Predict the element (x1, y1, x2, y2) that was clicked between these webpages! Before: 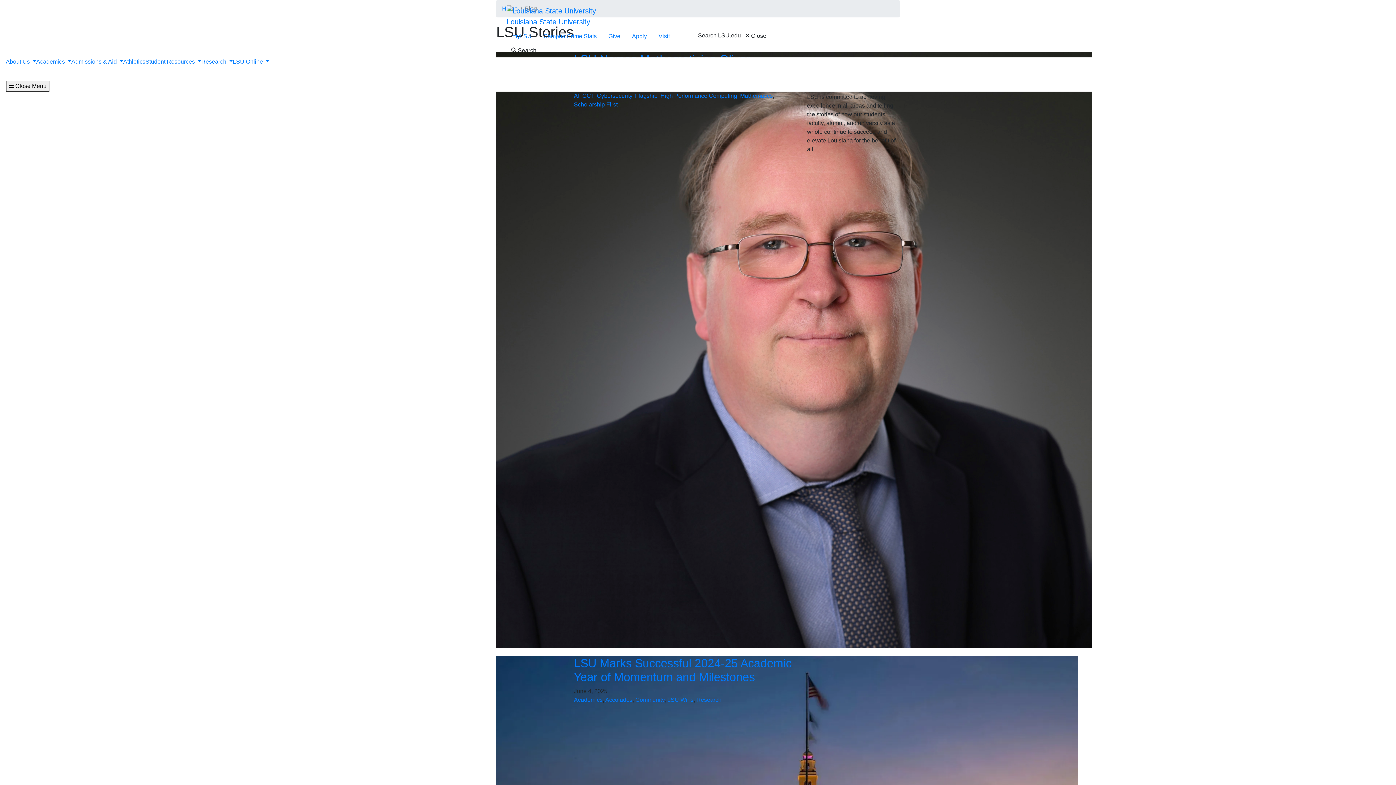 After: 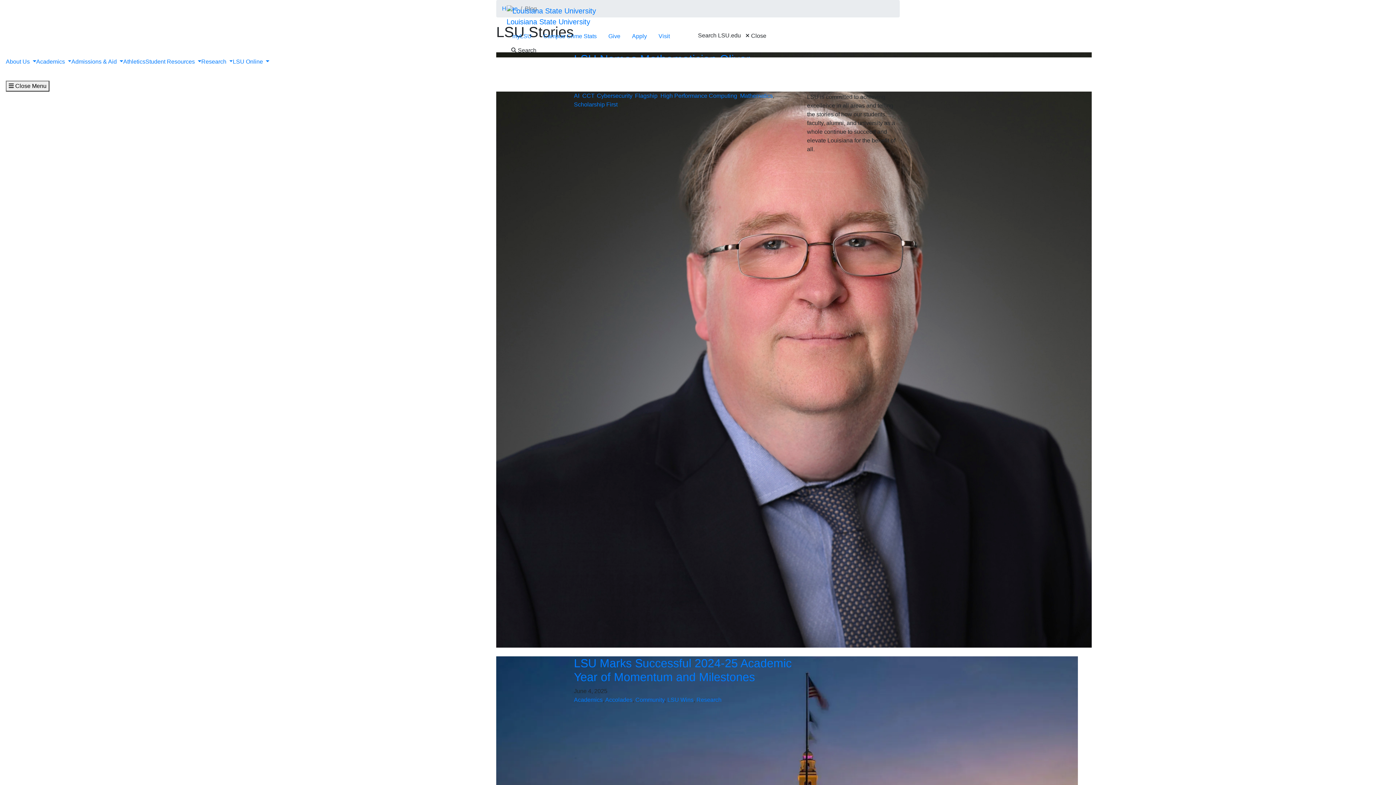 Action: bbox: (232, 58, 269, 64) label: LSU Online 